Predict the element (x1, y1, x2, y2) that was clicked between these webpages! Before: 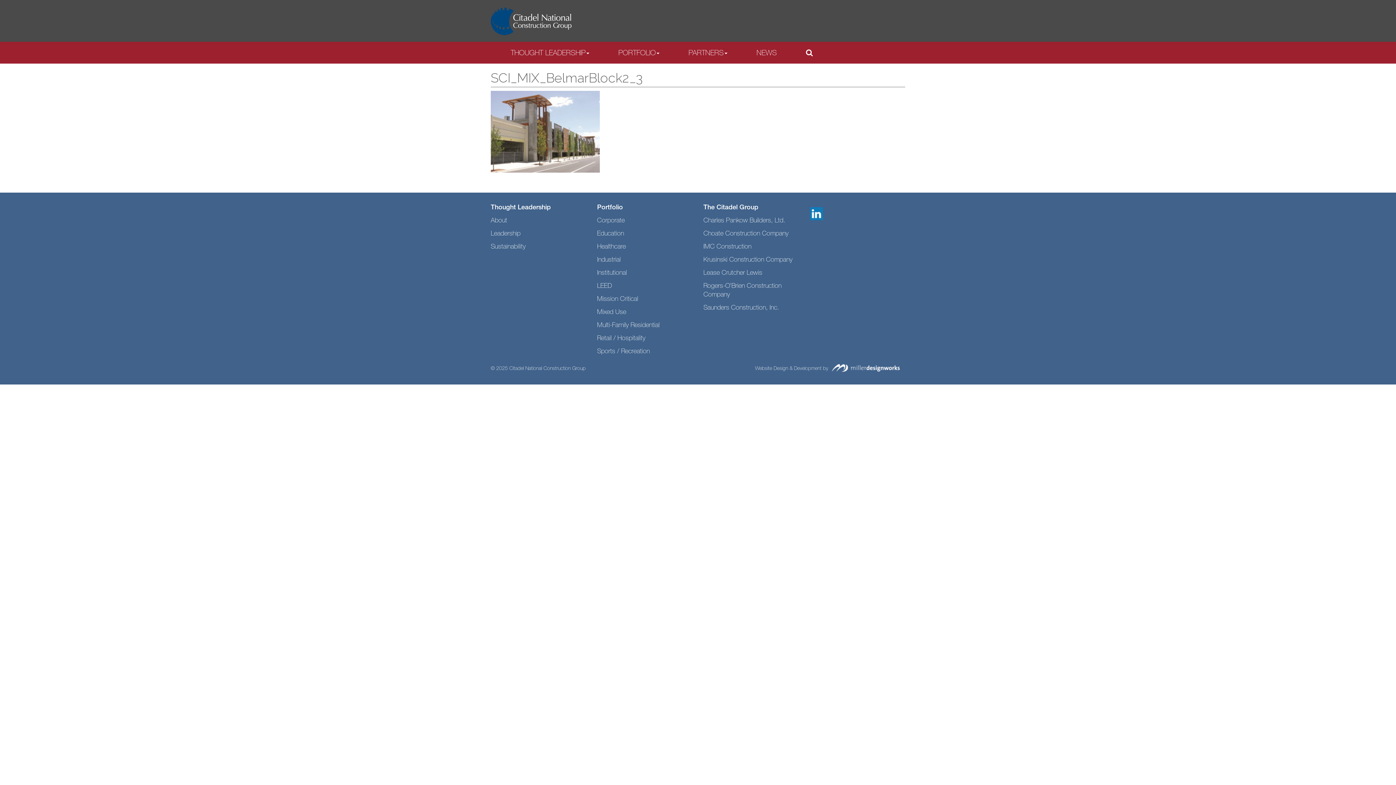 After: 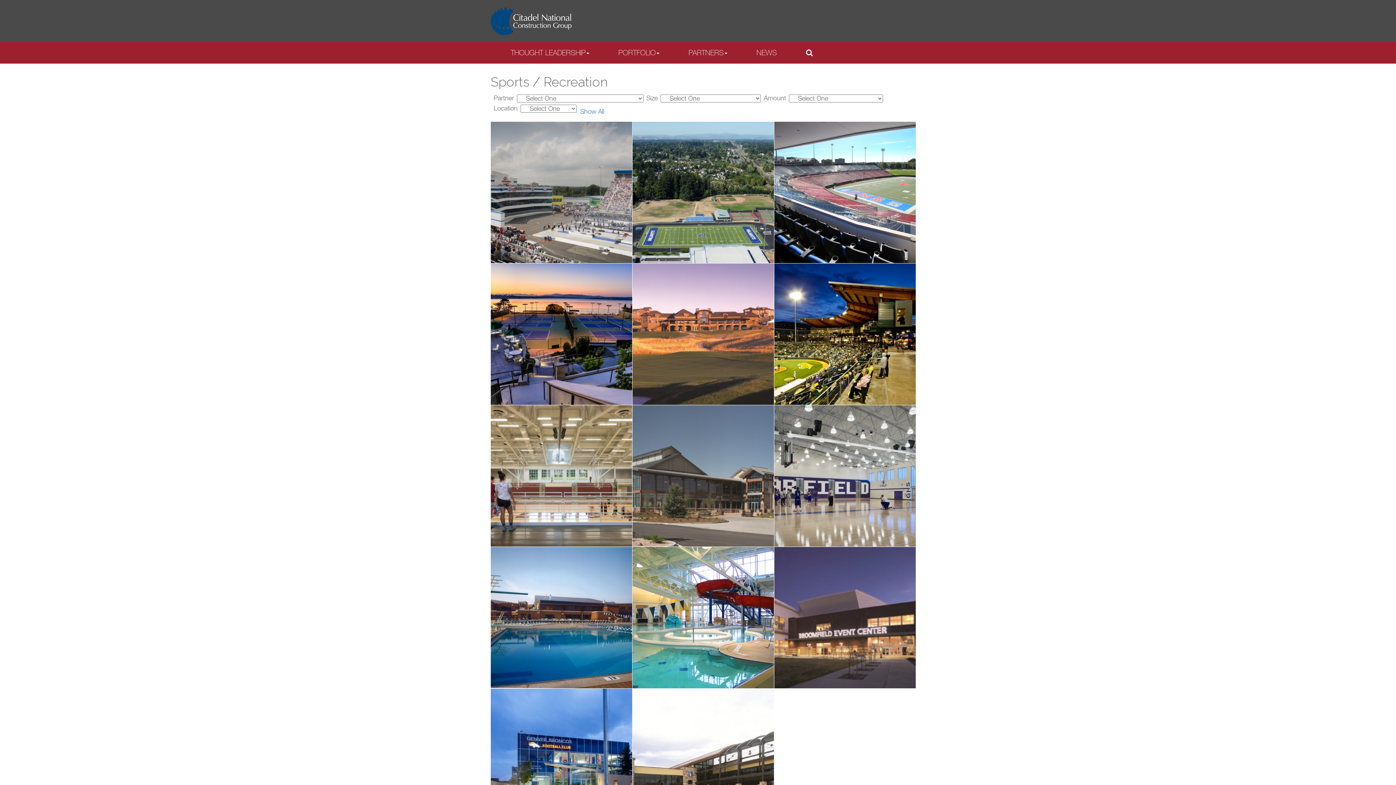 Action: label: Sports / Recreation bbox: (597, 348, 650, 355)